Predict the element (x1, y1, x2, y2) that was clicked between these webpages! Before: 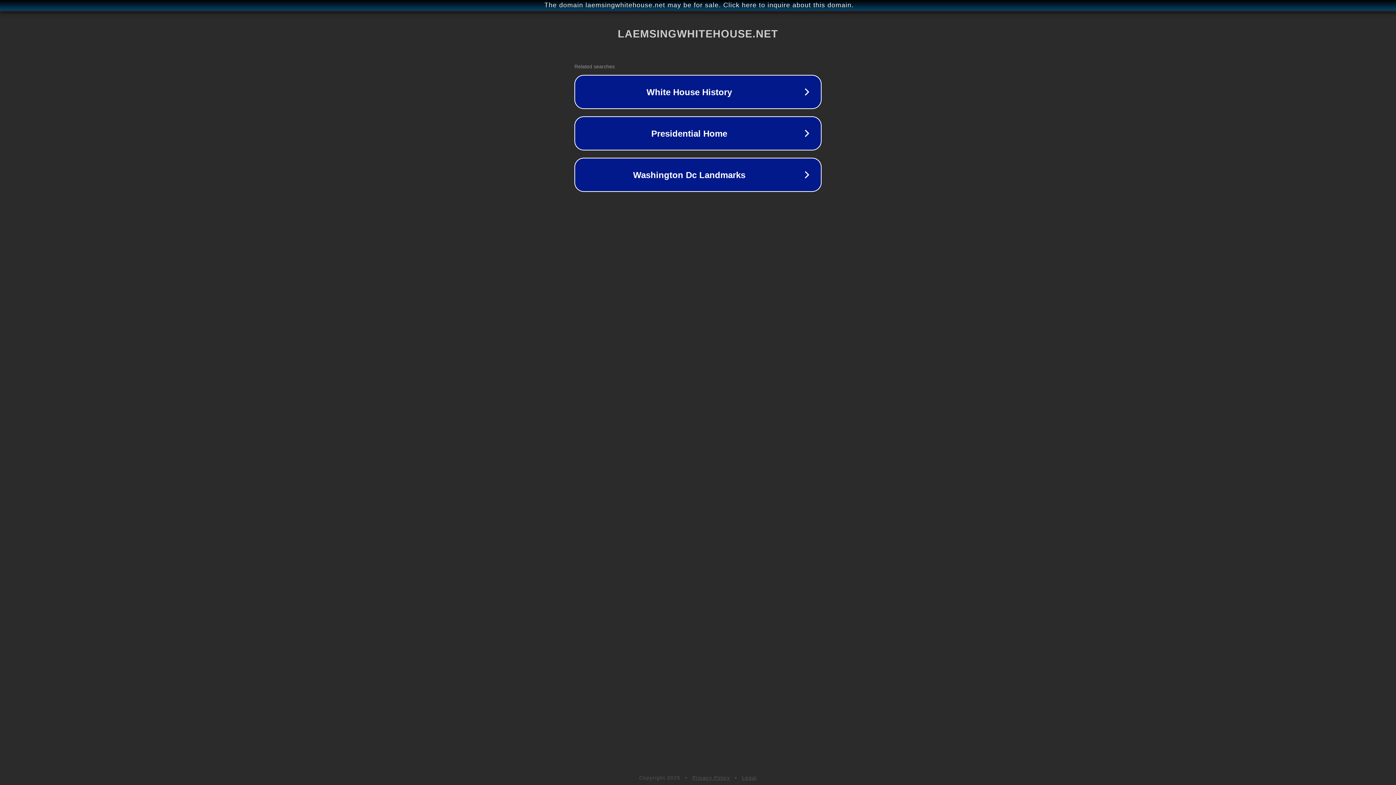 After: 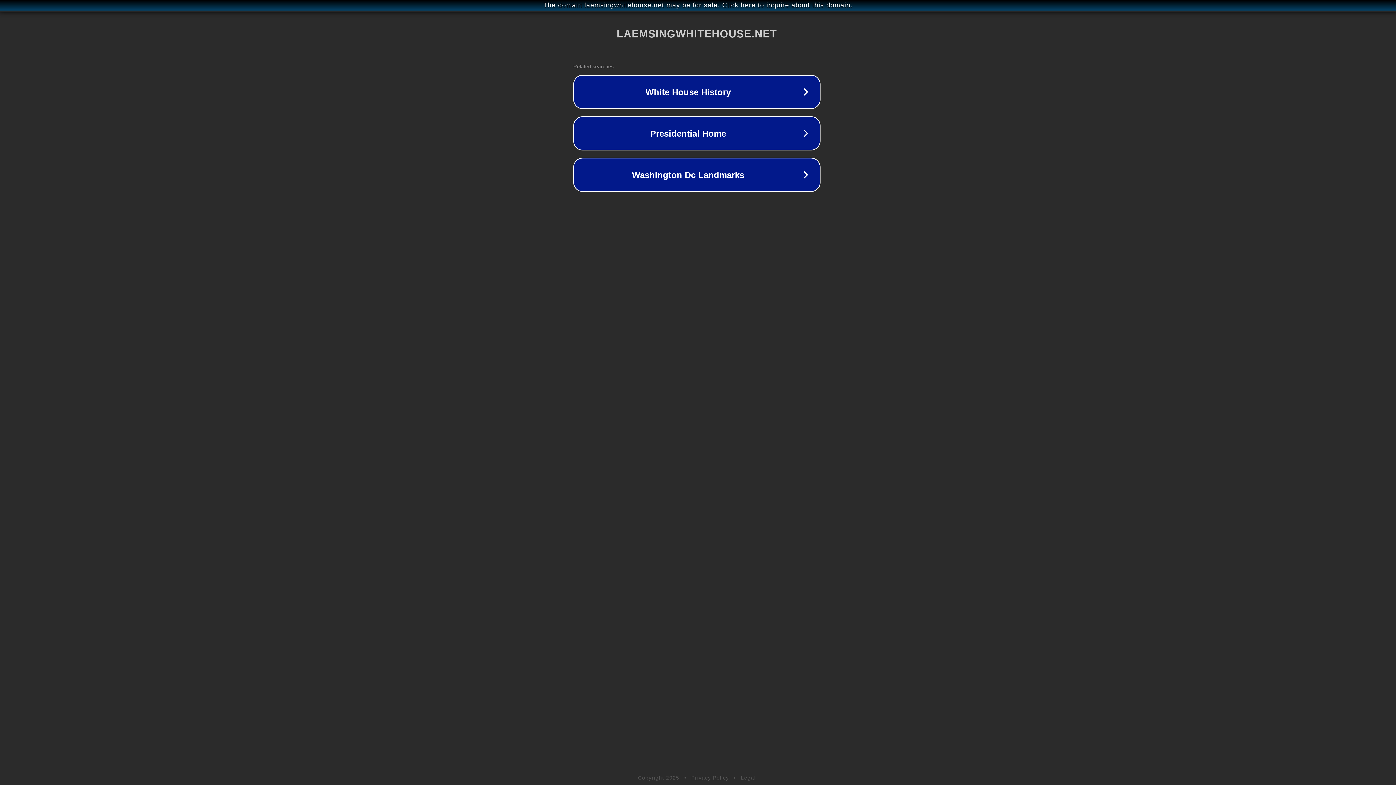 Action: label: The domain laemsingwhitehouse.net may be for sale. Click here to inquire about this domain. bbox: (1, 1, 1397, 9)